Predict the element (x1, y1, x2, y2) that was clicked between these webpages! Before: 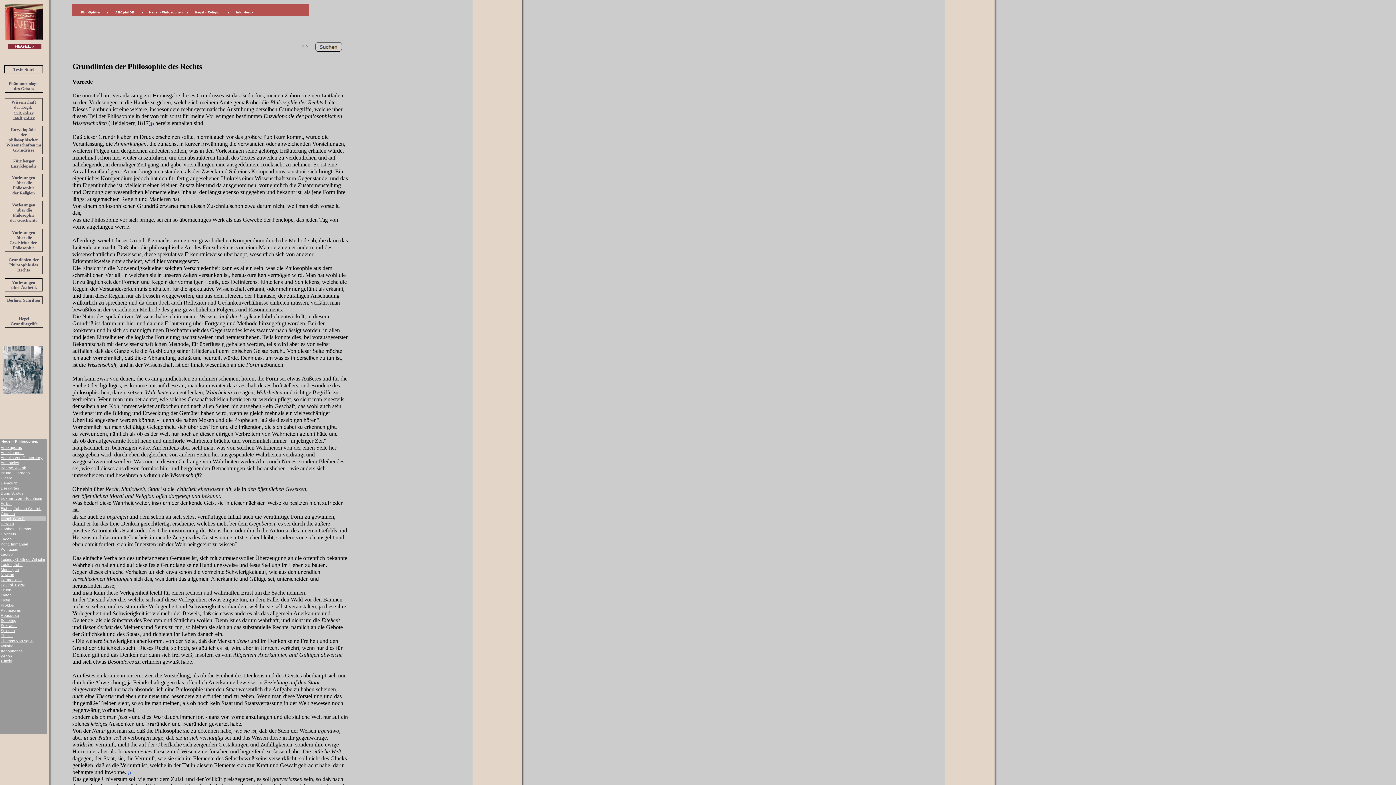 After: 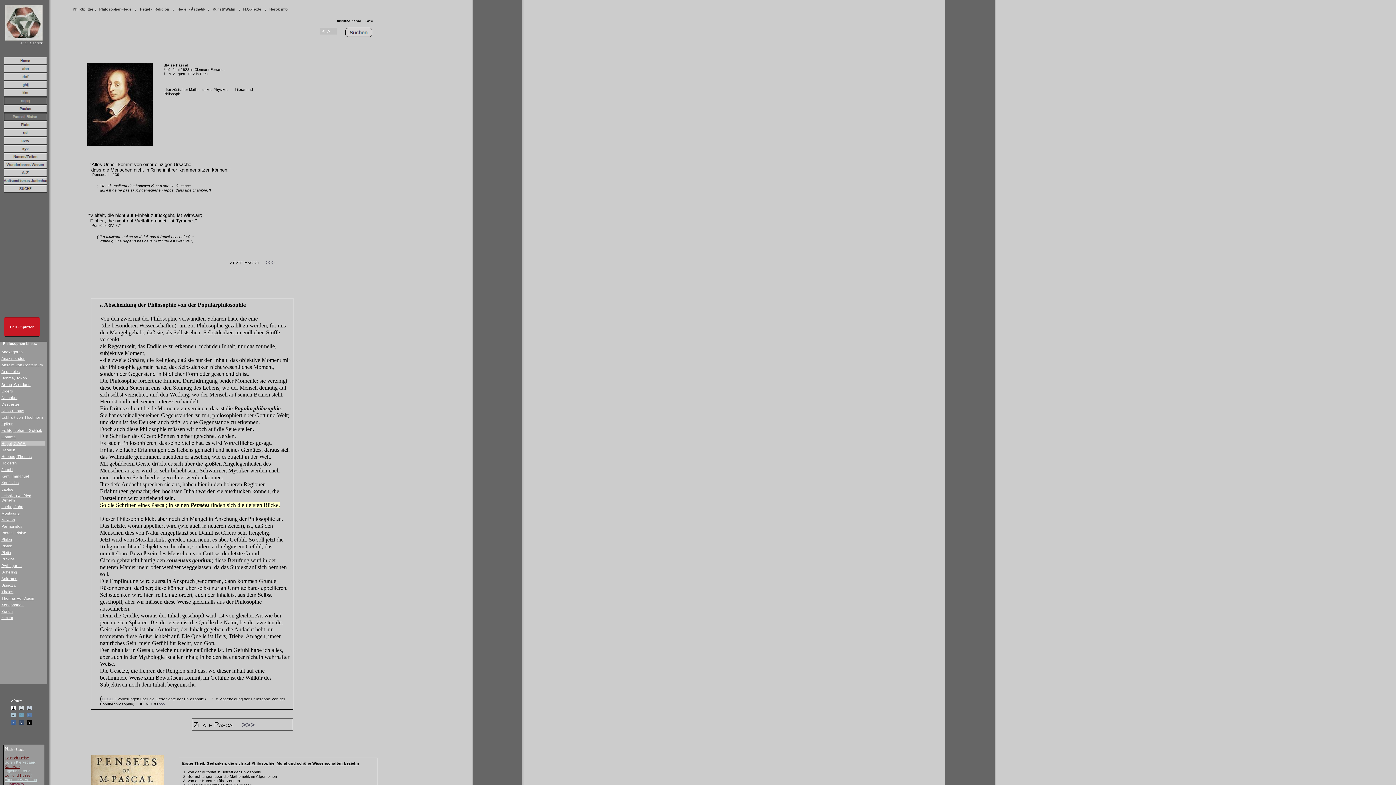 Action: bbox: (0, 583, 25, 587) label: Pascal, Blaise